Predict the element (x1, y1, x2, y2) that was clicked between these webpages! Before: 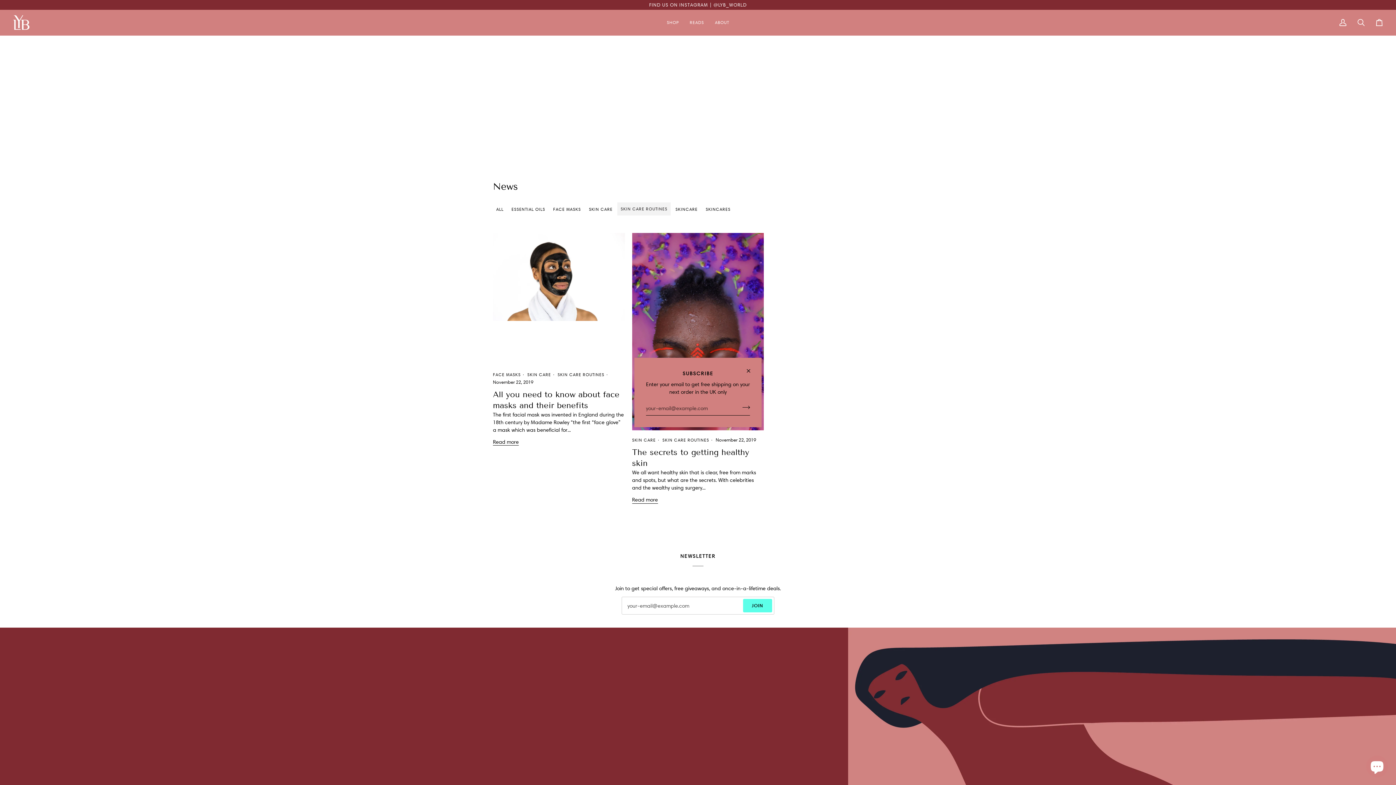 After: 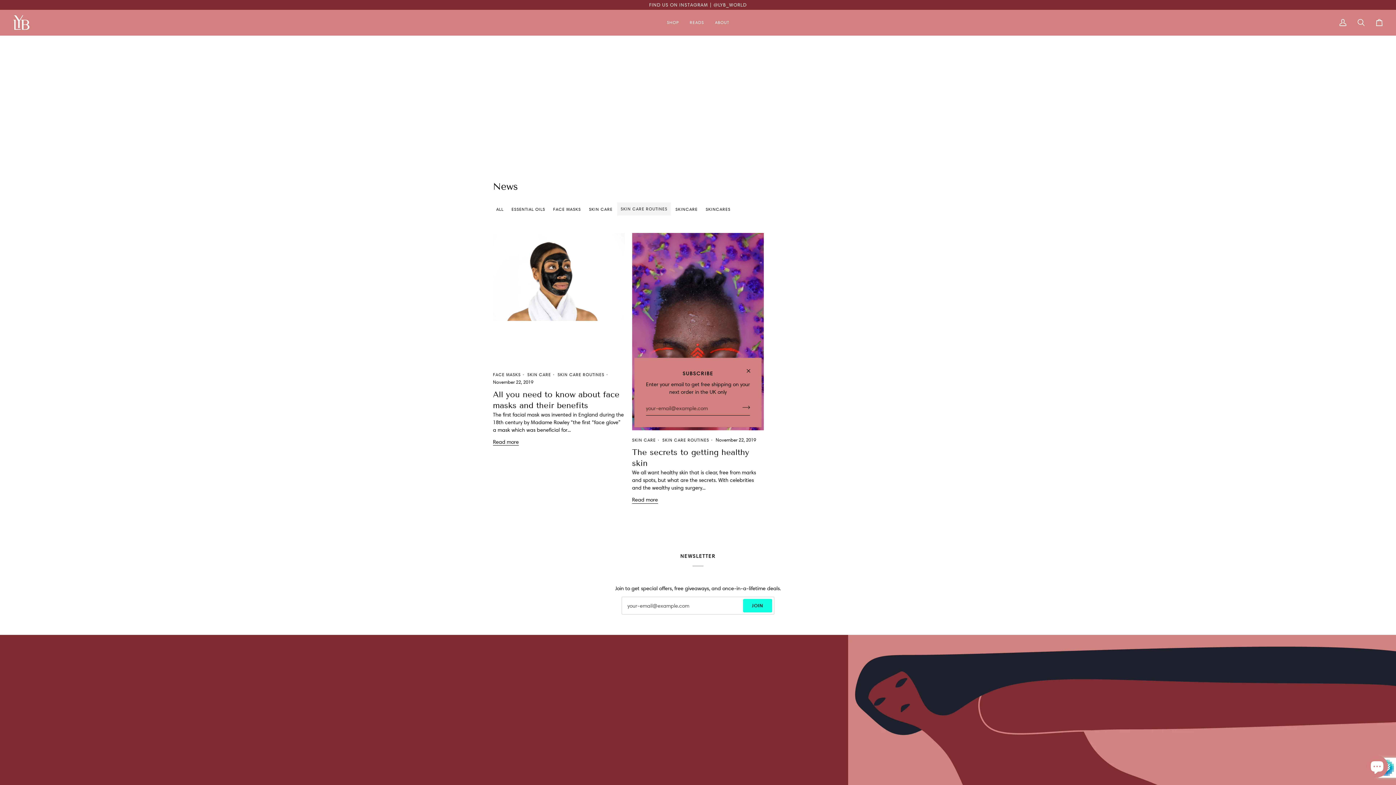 Action: label: Join bbox: (743, 599, 772, 612)